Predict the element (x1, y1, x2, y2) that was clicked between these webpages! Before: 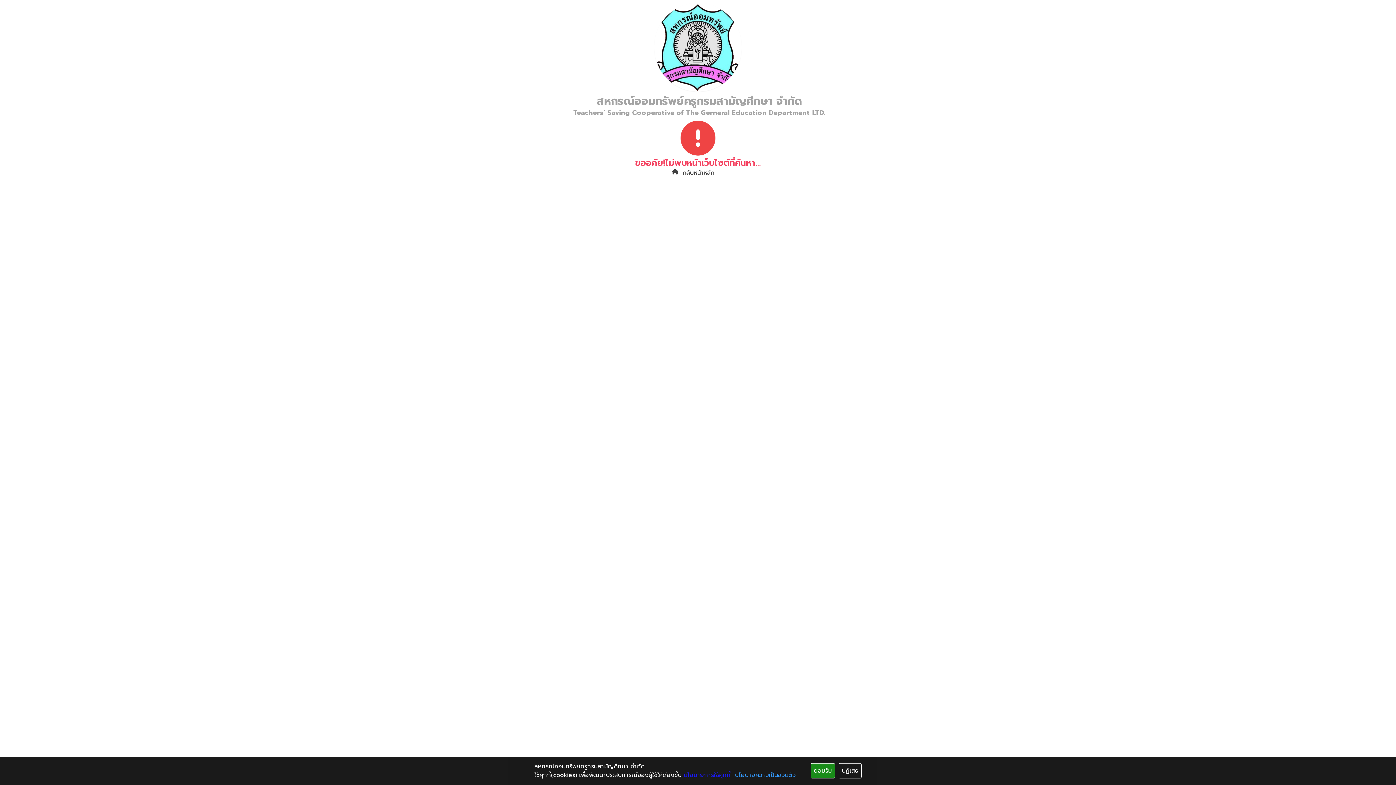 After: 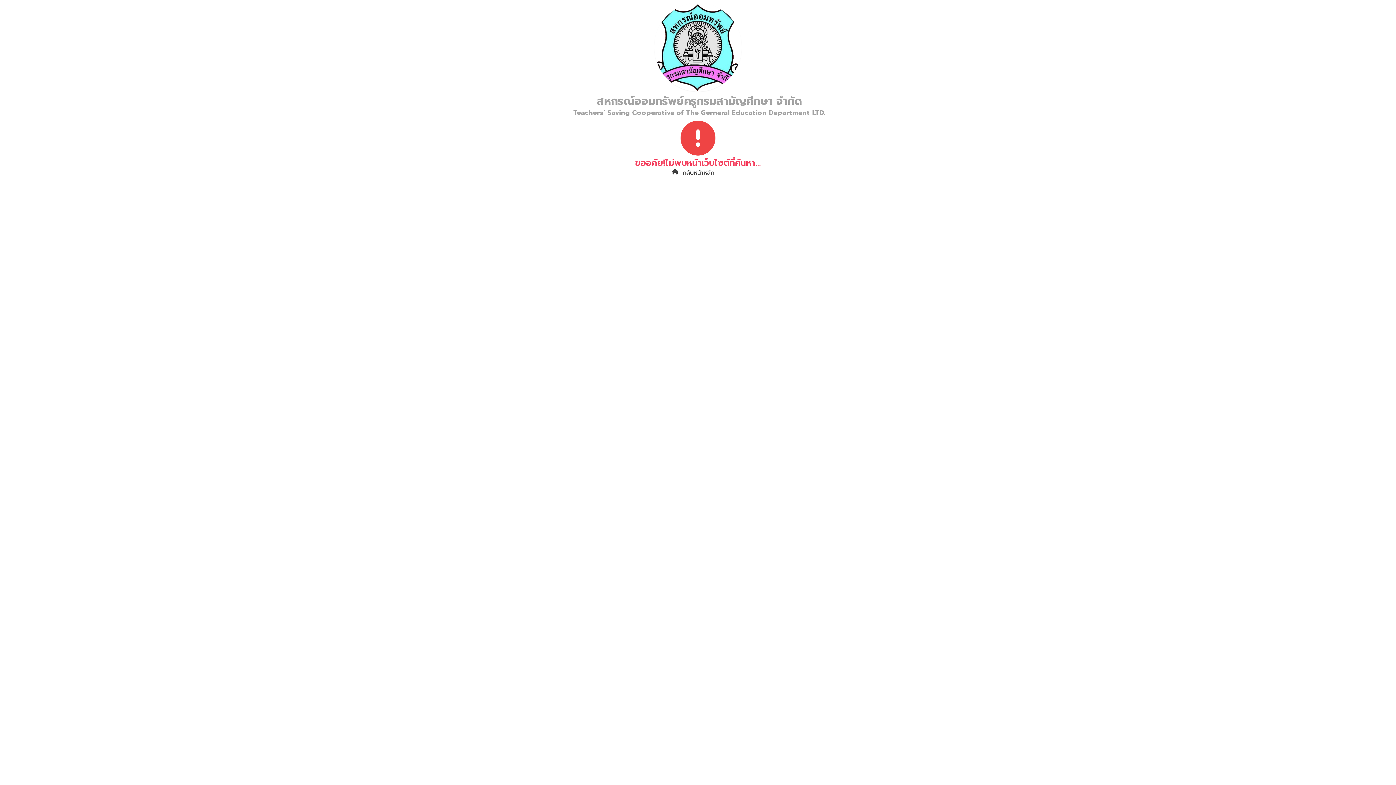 Action: label: ยอมรับ bbox: (810, 763, 835, 778)